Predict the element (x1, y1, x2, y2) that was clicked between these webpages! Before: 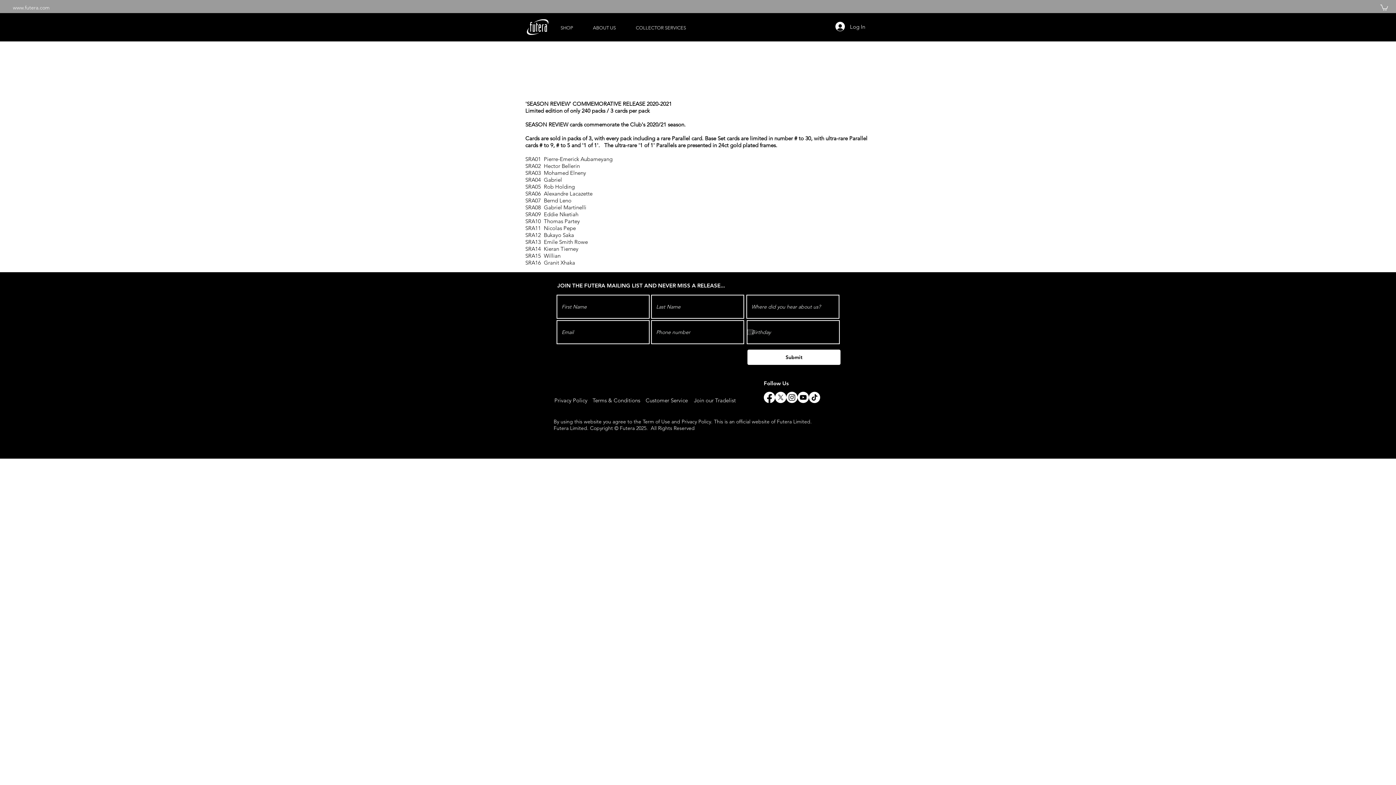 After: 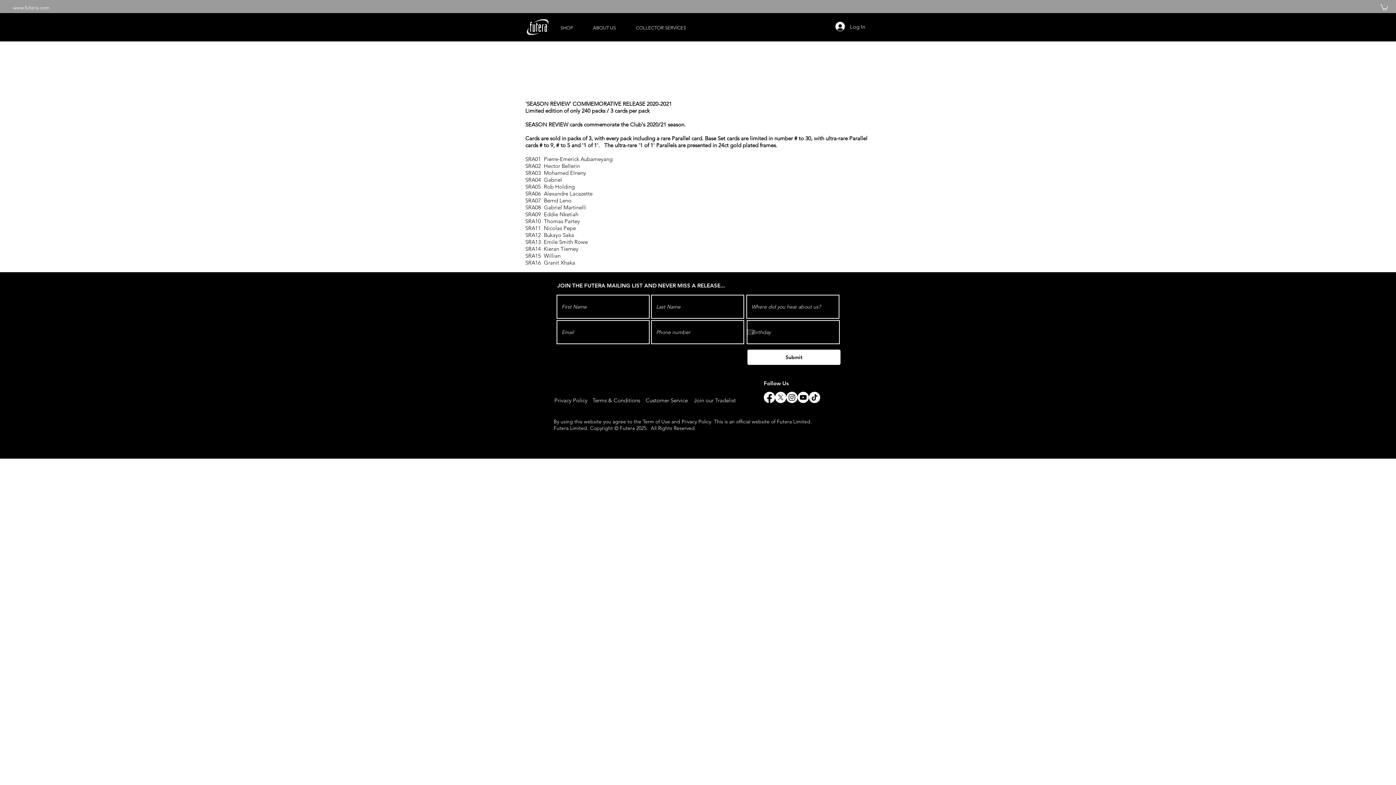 Action: bbox: (627, 46, 694, 58) label: arsenaL 